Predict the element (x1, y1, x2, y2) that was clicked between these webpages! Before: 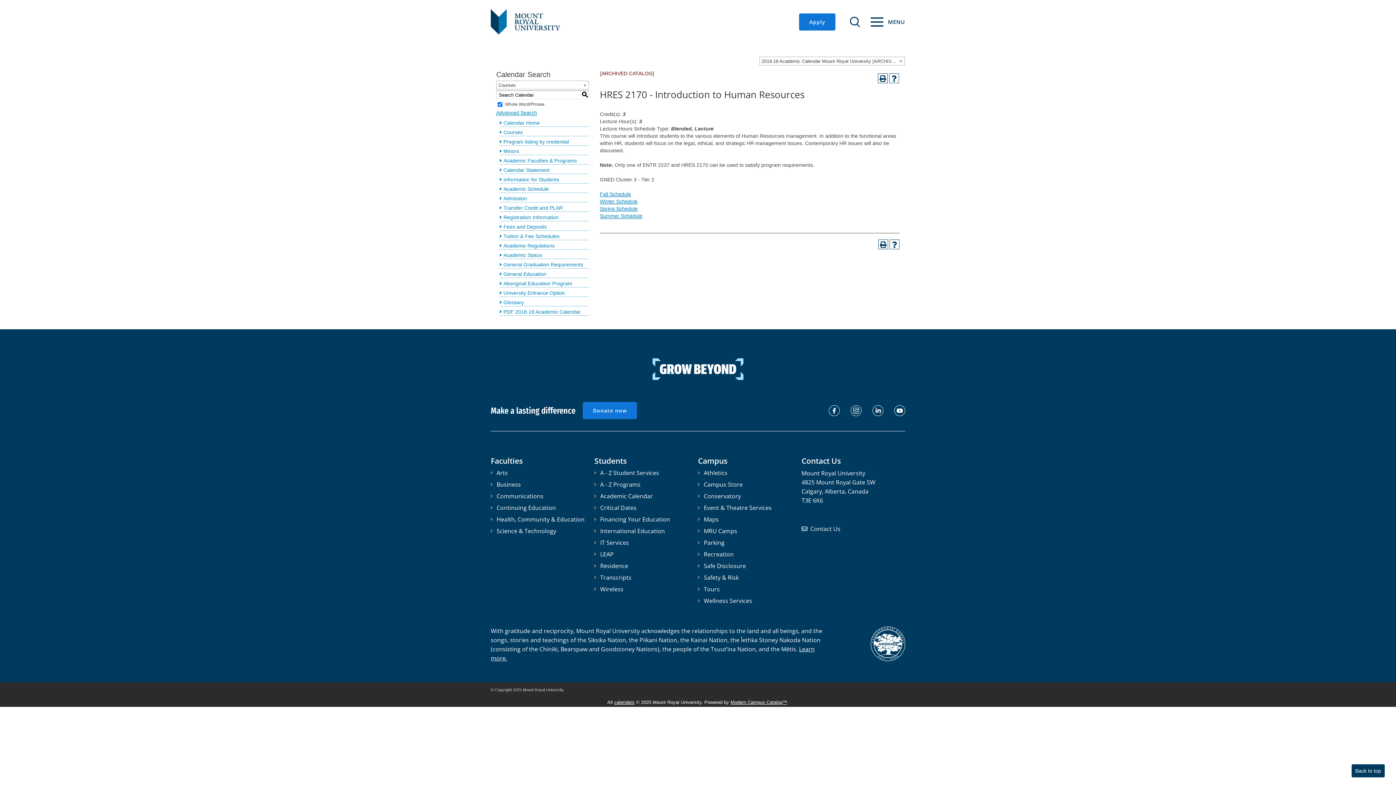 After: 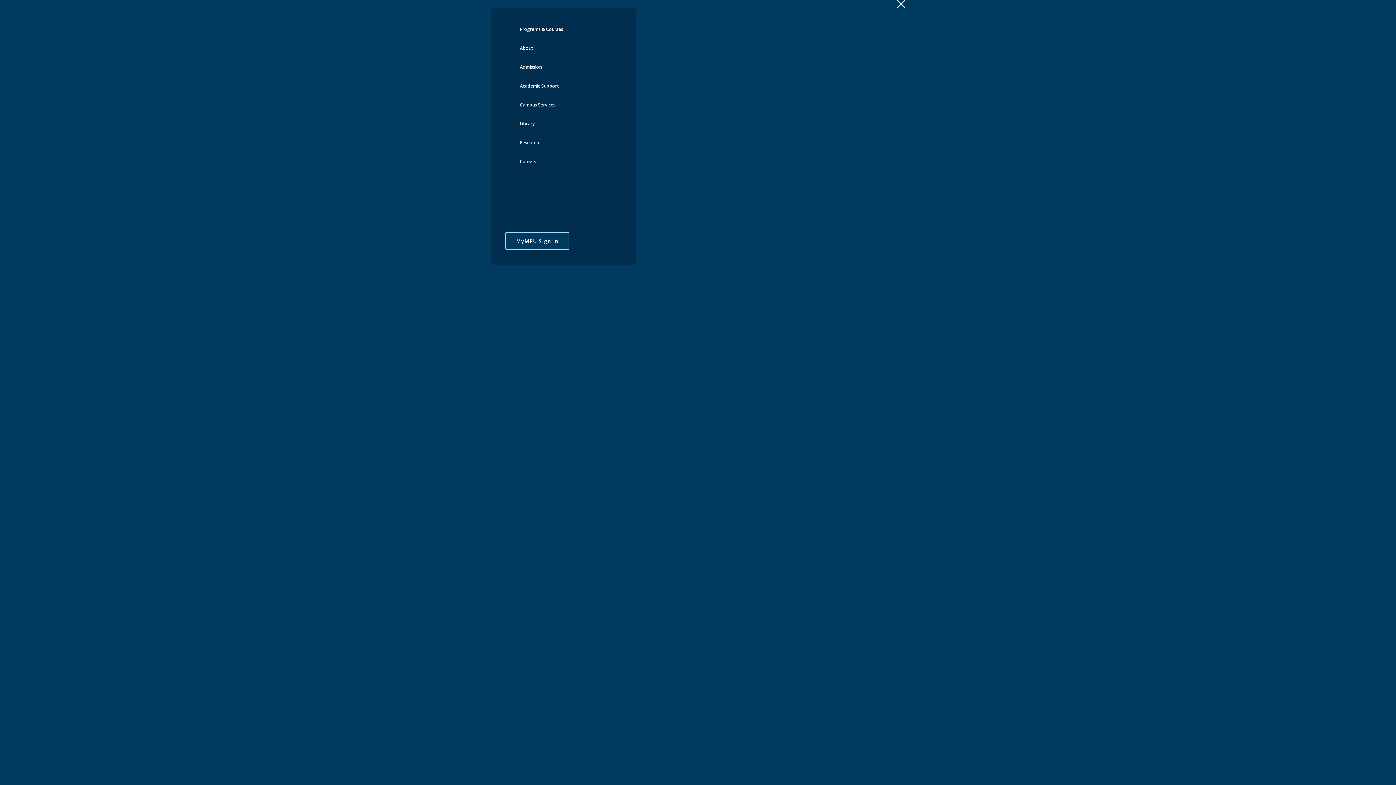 Action: bbox: (490, 492, 543, 500) label: ﻿Communications